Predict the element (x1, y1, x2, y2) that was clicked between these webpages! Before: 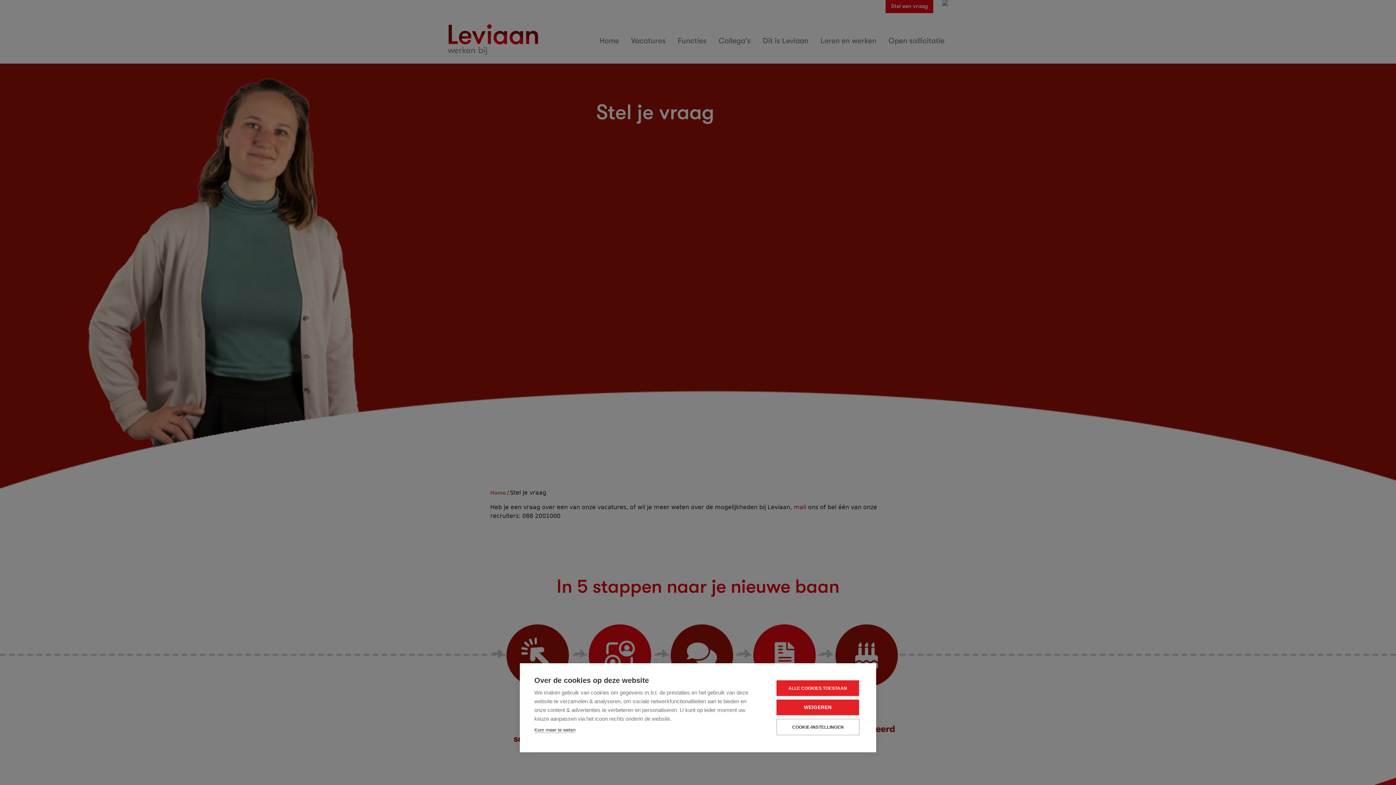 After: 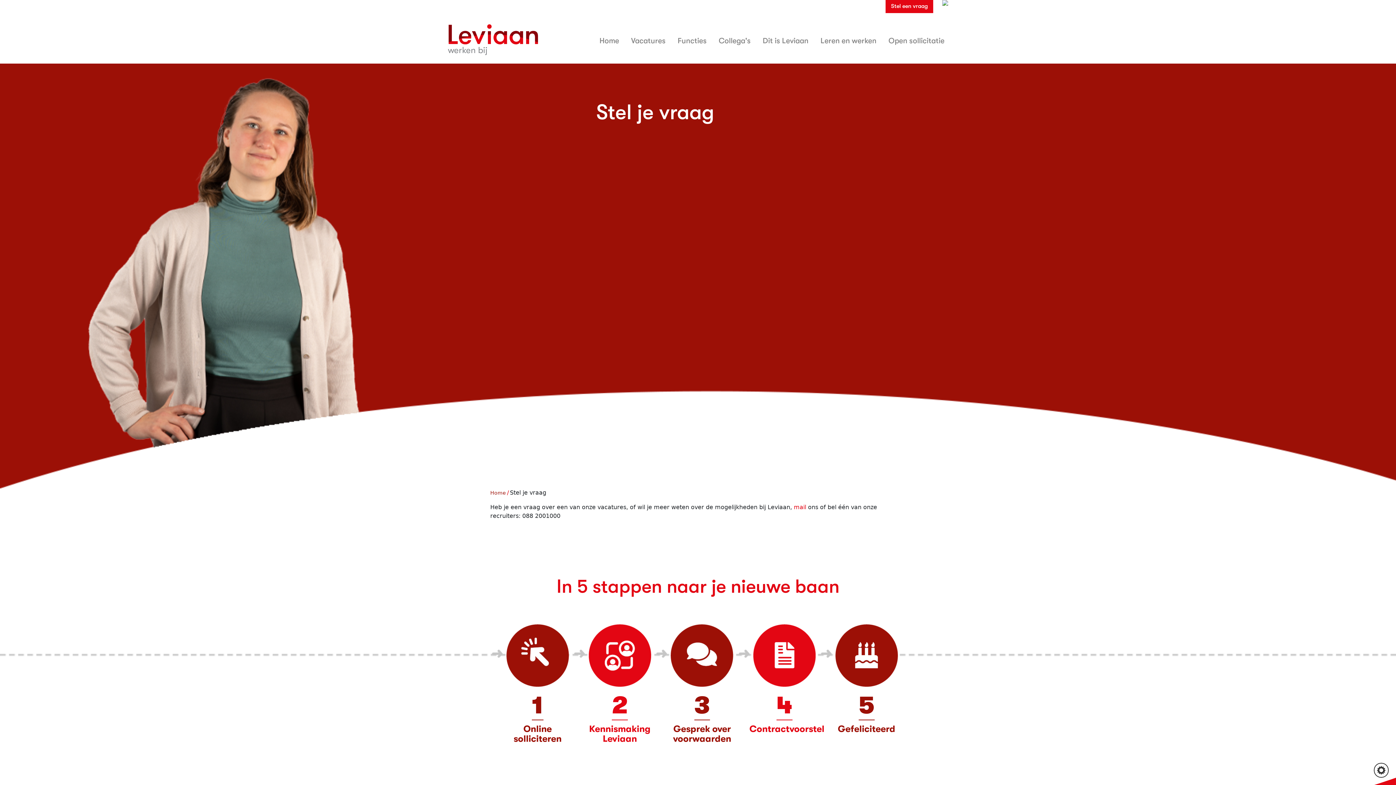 Action: bbox: (776, 700, 859, 715) label: WEIGEREN